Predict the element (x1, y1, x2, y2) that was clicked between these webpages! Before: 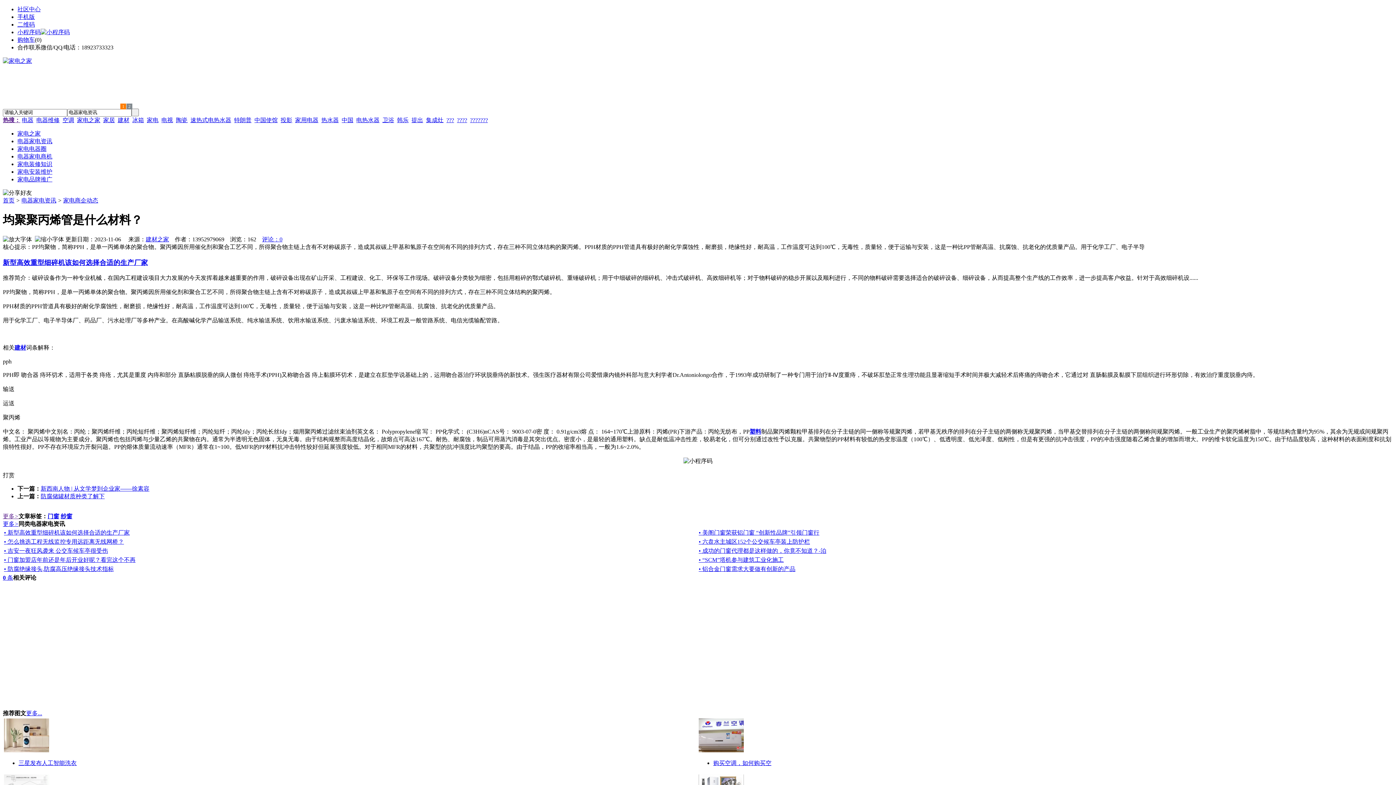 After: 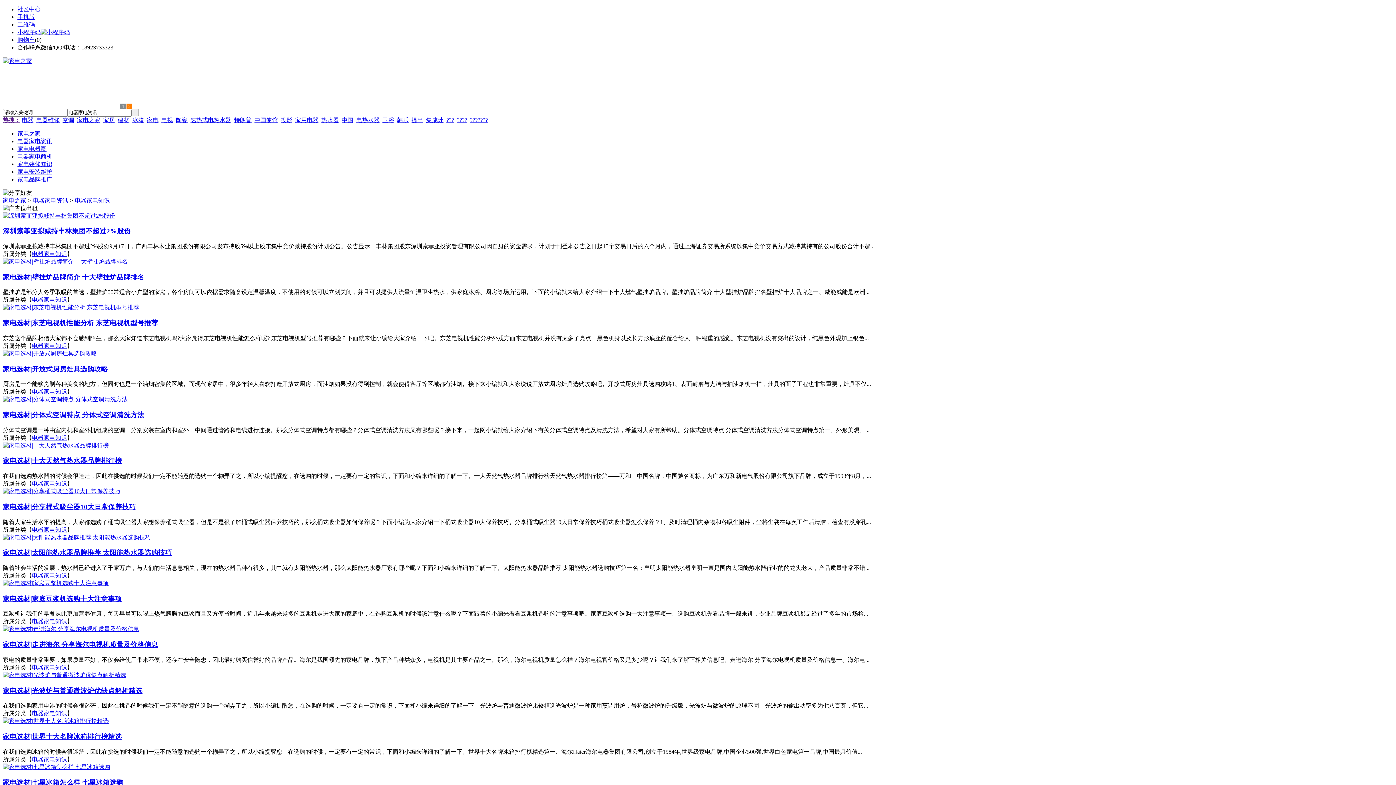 Action: label: 家电装修知识 bbox: (17, 160, 52, 167)